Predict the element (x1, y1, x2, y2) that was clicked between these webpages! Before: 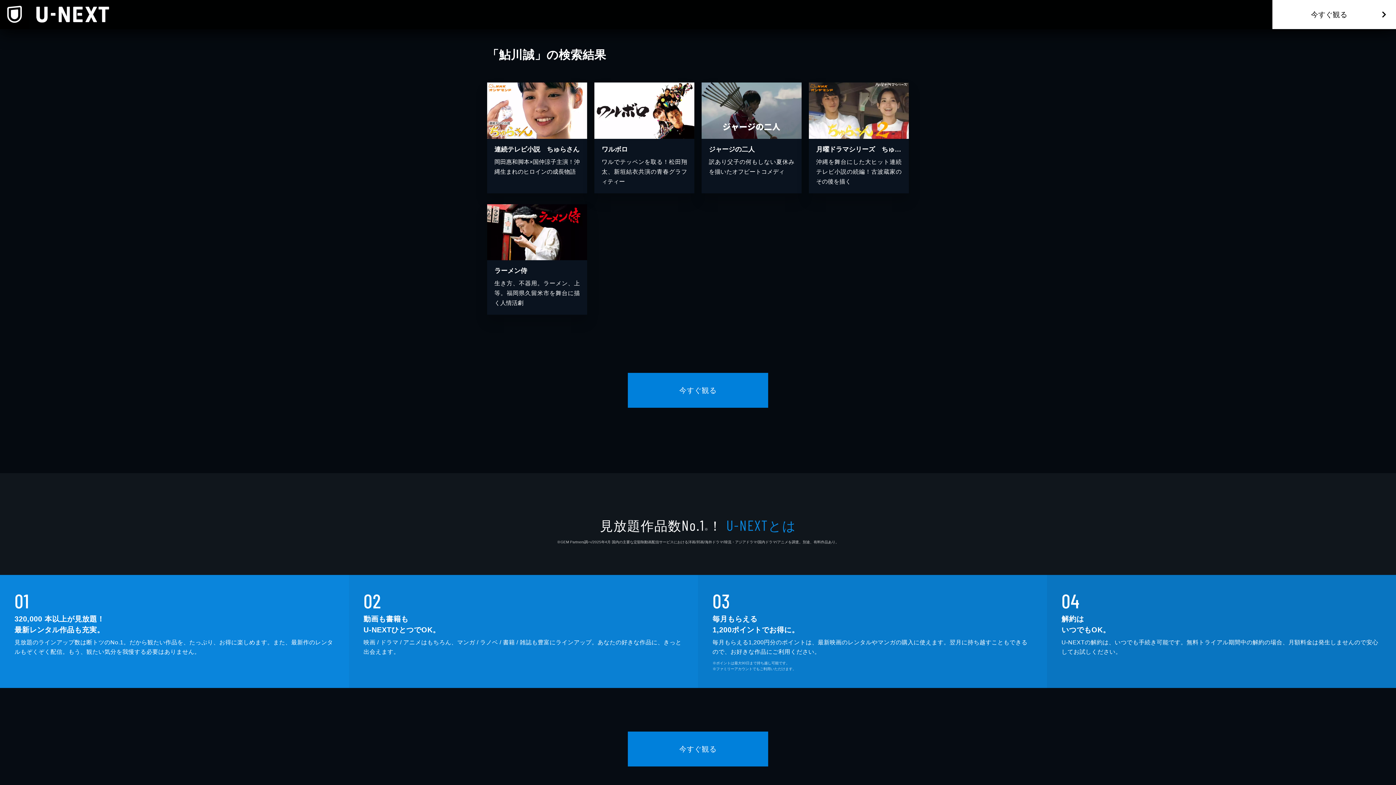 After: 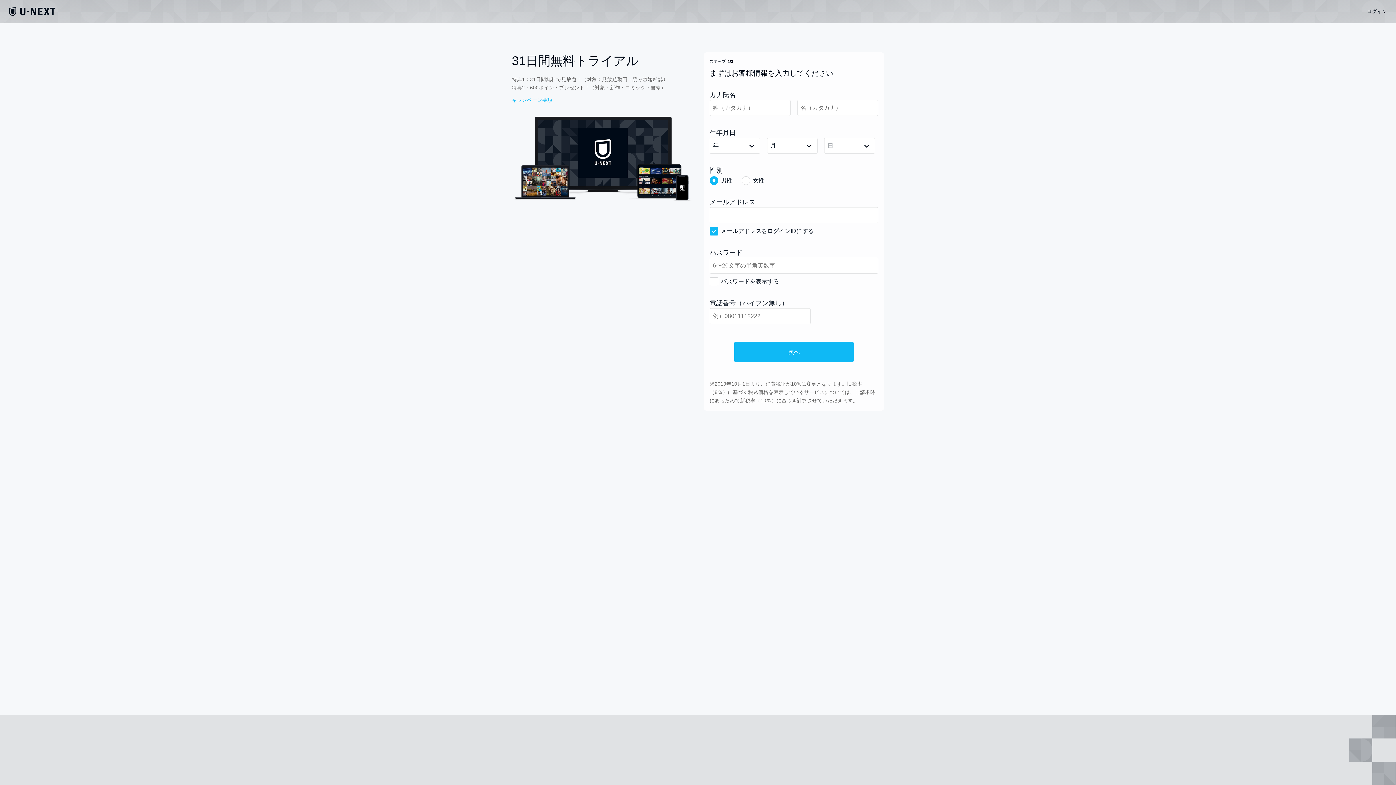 Action: label: 今すぐ観る bbox: (1272, 0, 1396, 29)